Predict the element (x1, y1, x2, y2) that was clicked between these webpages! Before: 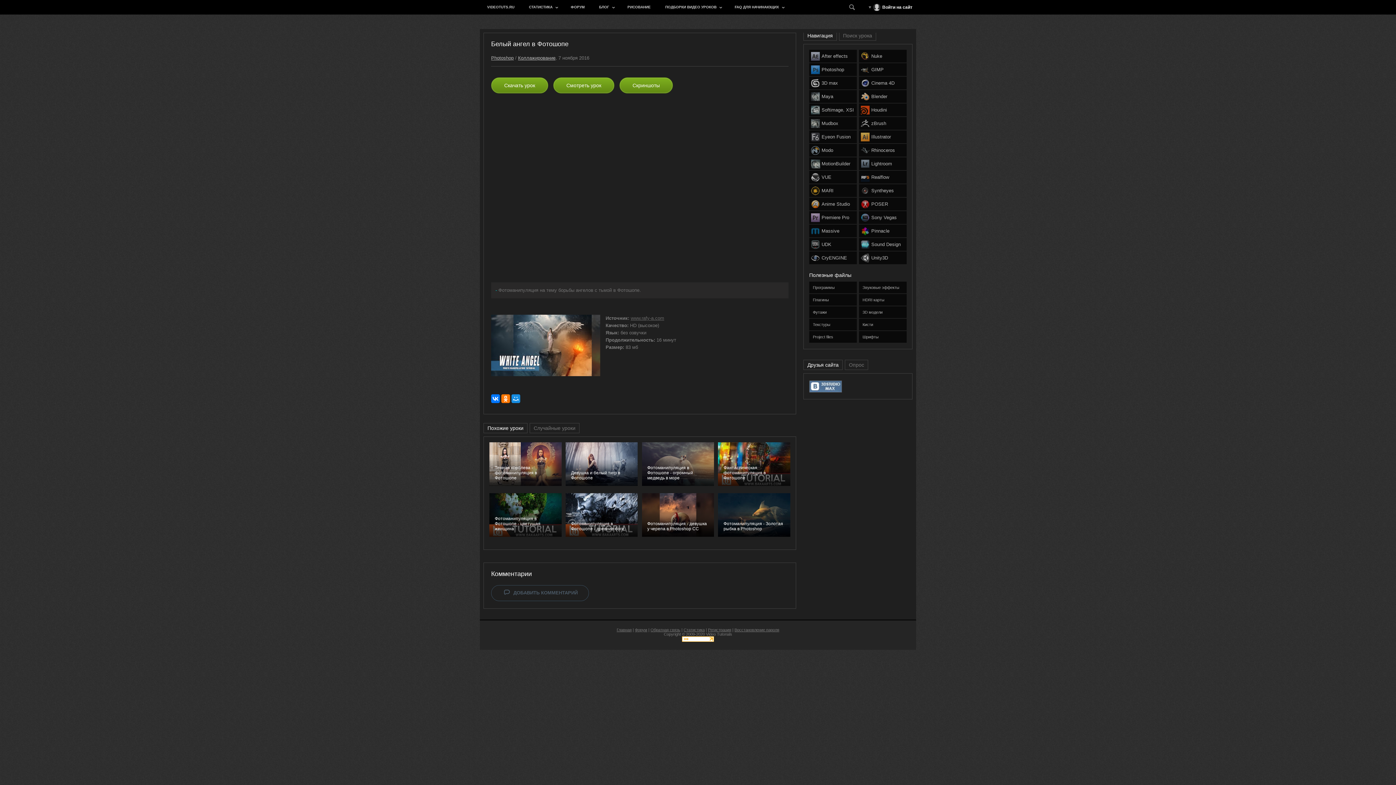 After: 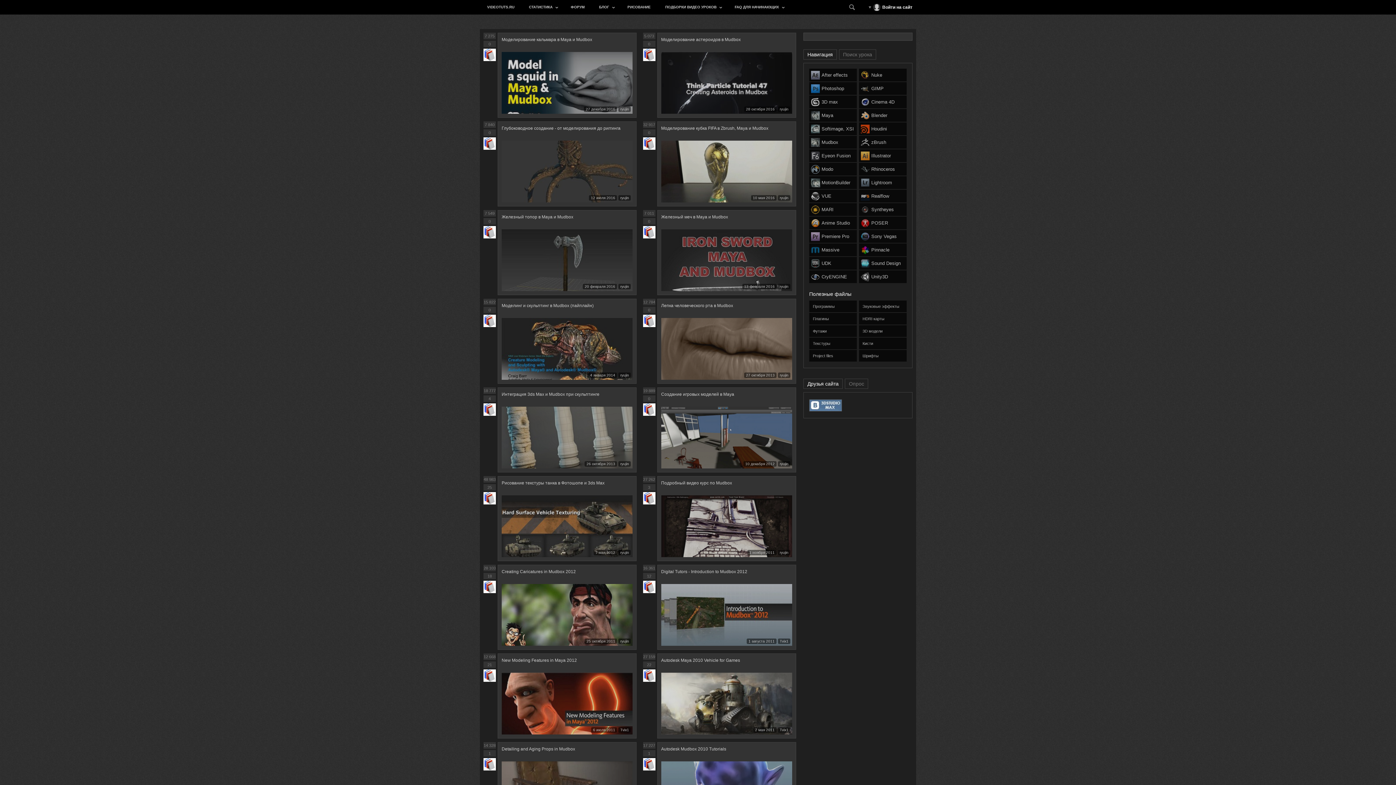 Action: bbox: (809, 117, 857, 129) label: Mudbox